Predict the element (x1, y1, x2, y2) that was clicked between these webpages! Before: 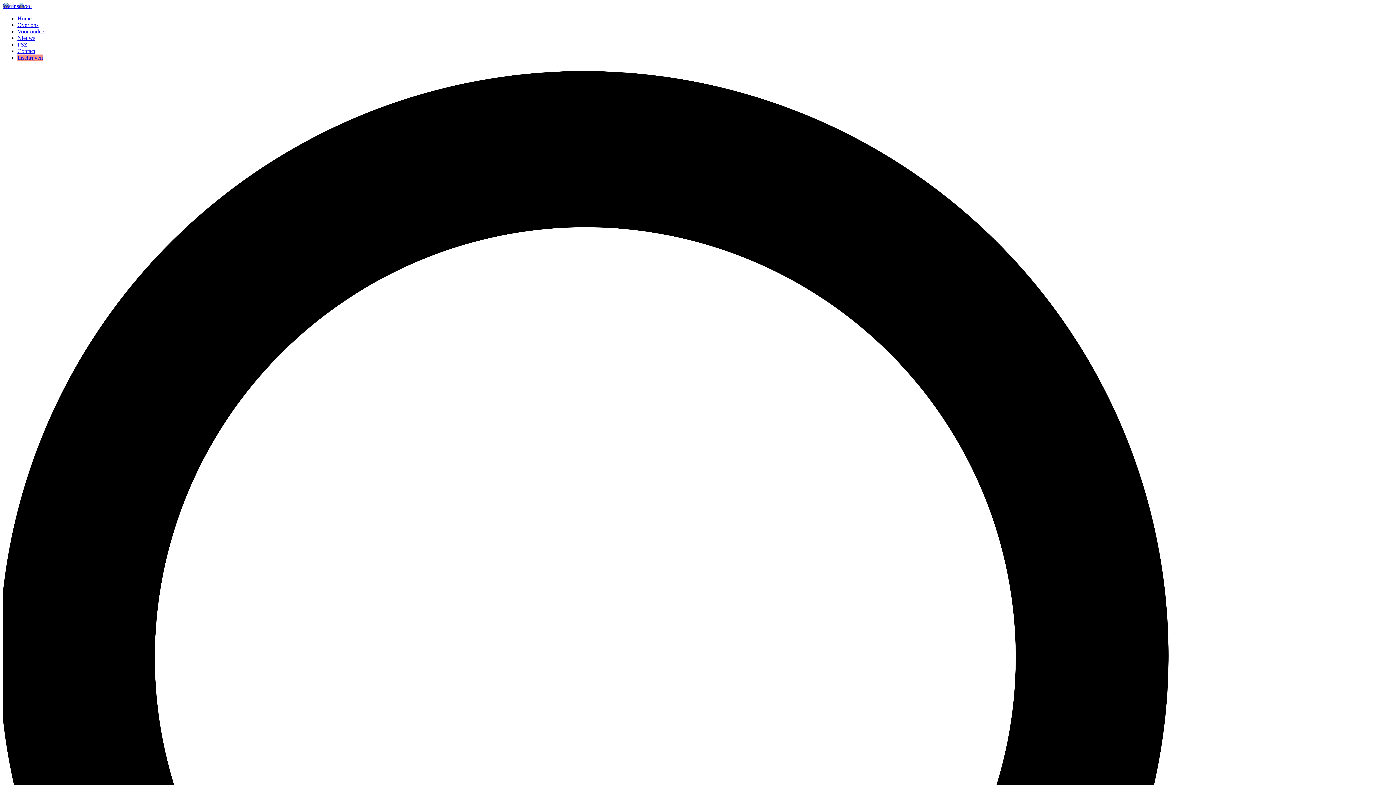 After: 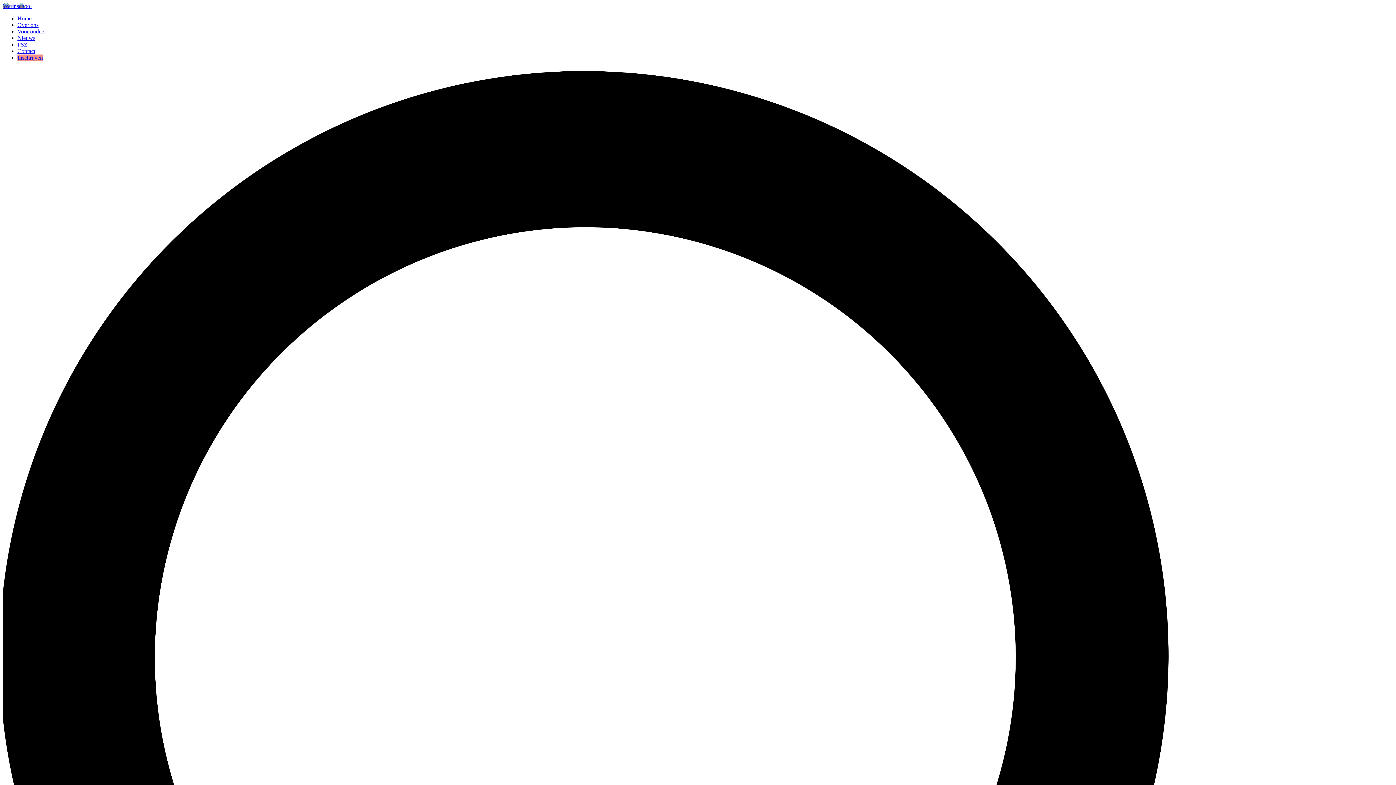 Action: label: Warinschool bbox: (2, 2, 31, 9)